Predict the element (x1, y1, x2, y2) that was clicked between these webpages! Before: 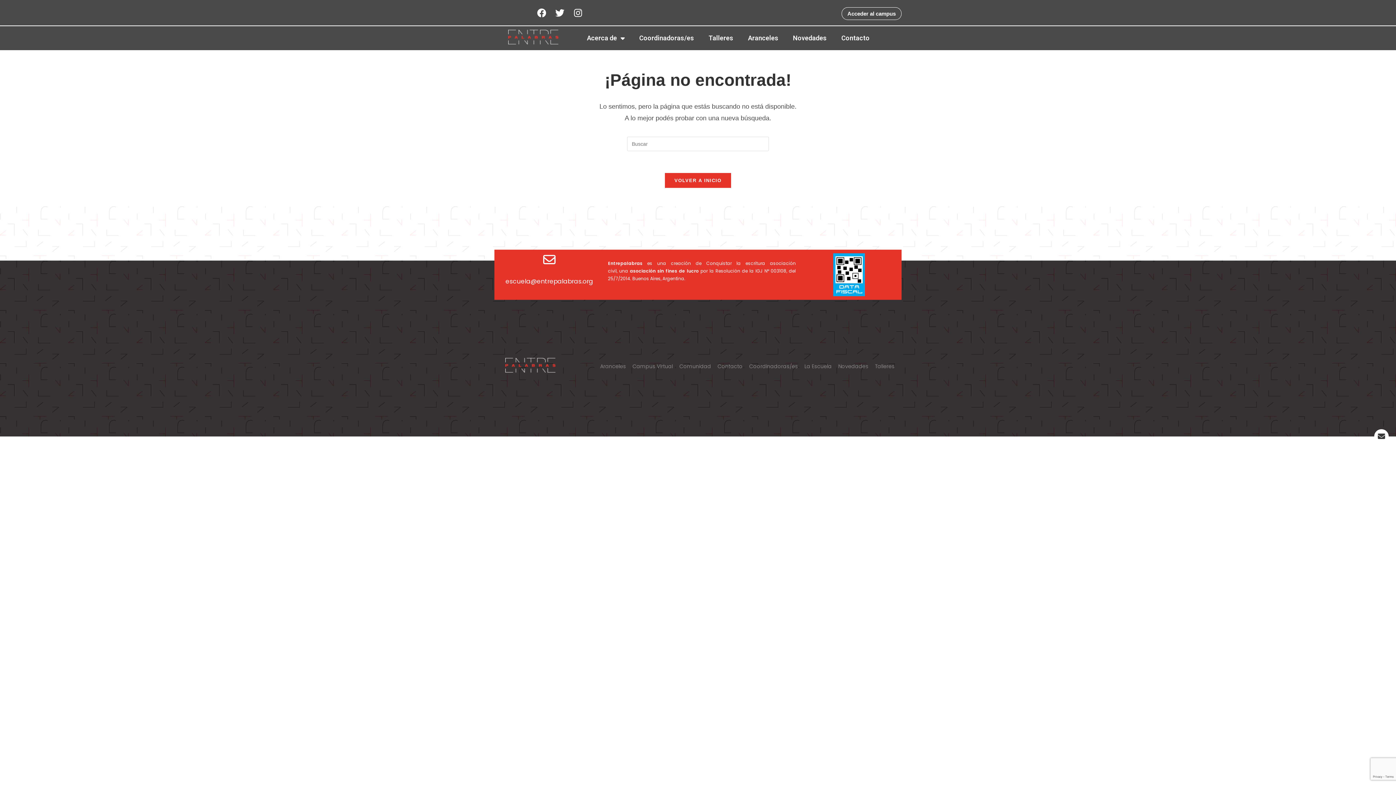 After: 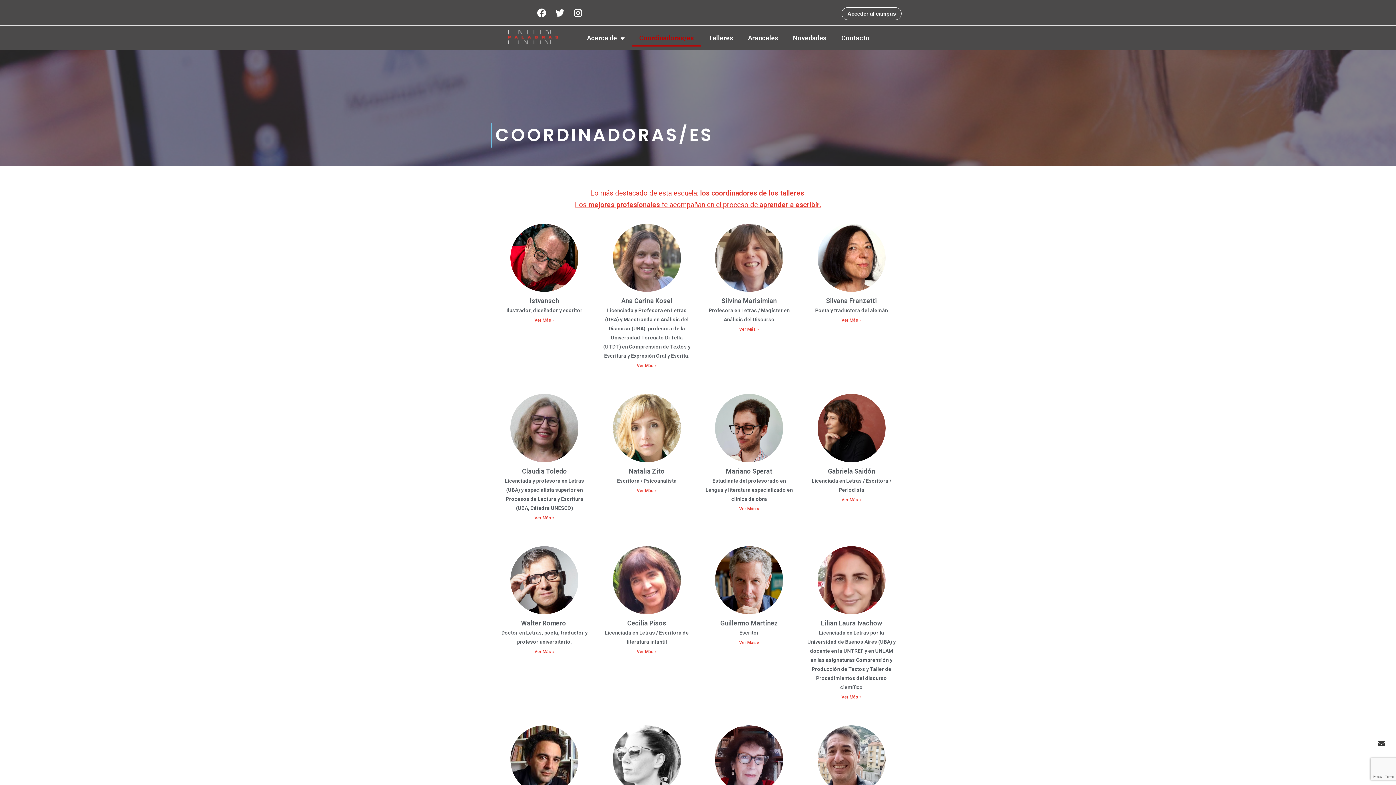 Action: label: Coordinadoras/es bbox: (746, 358, 801, 374)